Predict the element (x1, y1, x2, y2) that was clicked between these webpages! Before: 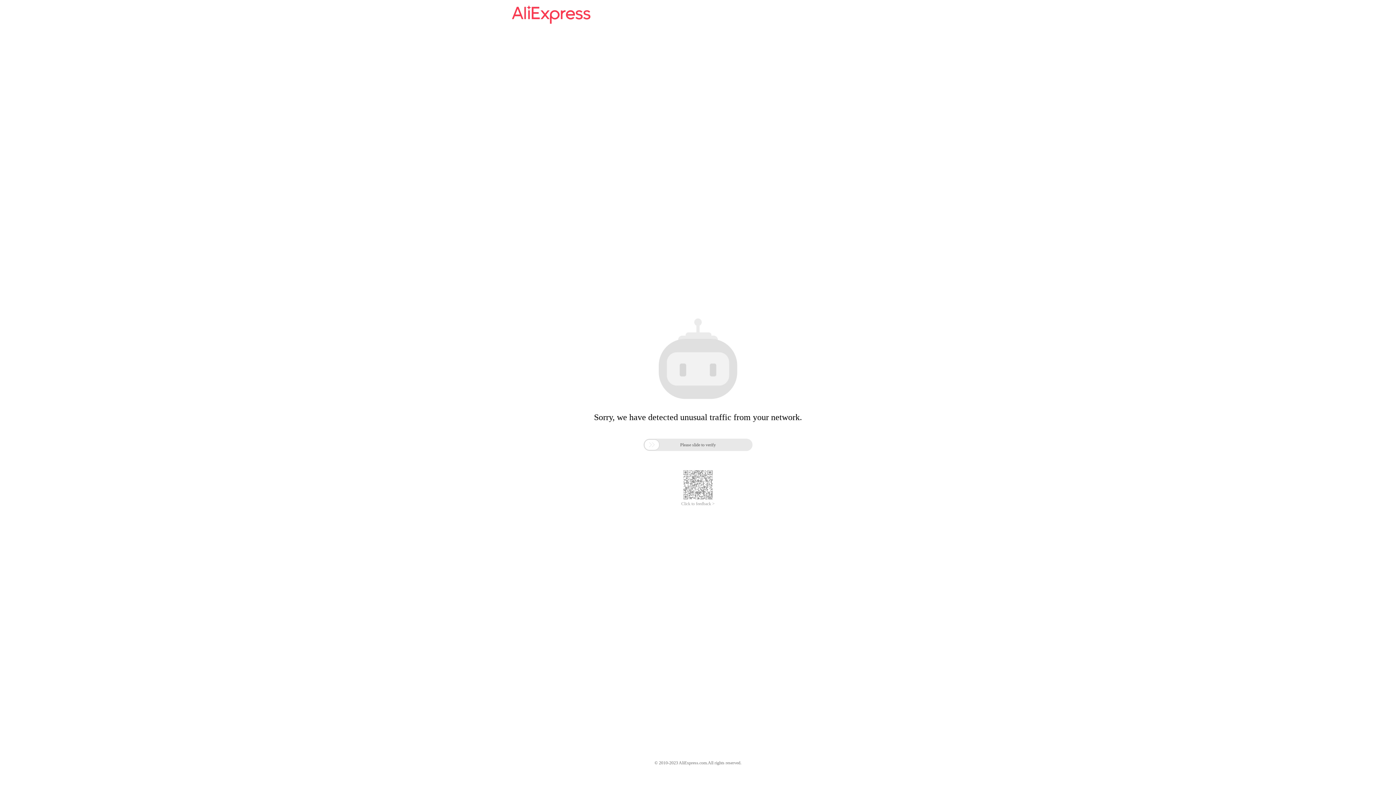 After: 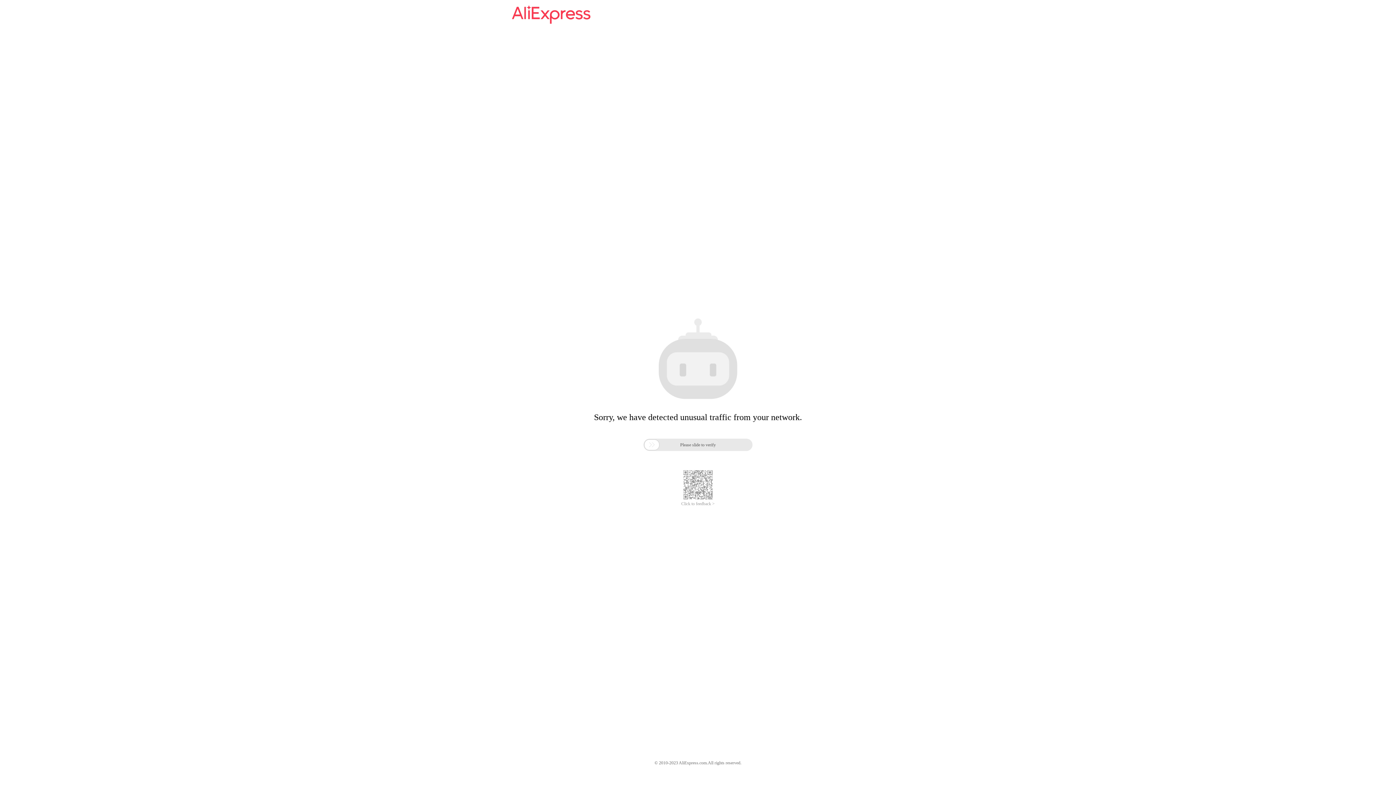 Action: label: Click to feedback > bbox: (681, 501, 714, 506)